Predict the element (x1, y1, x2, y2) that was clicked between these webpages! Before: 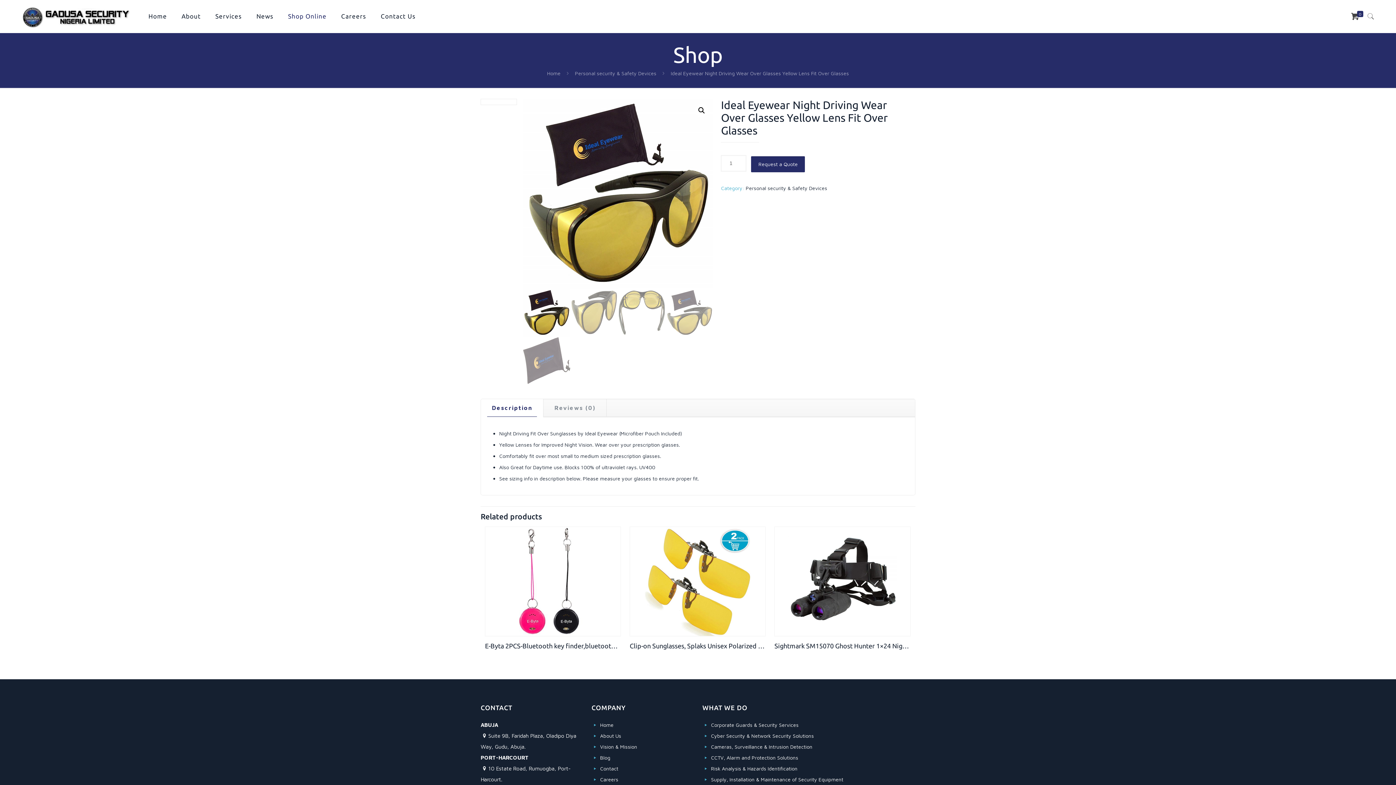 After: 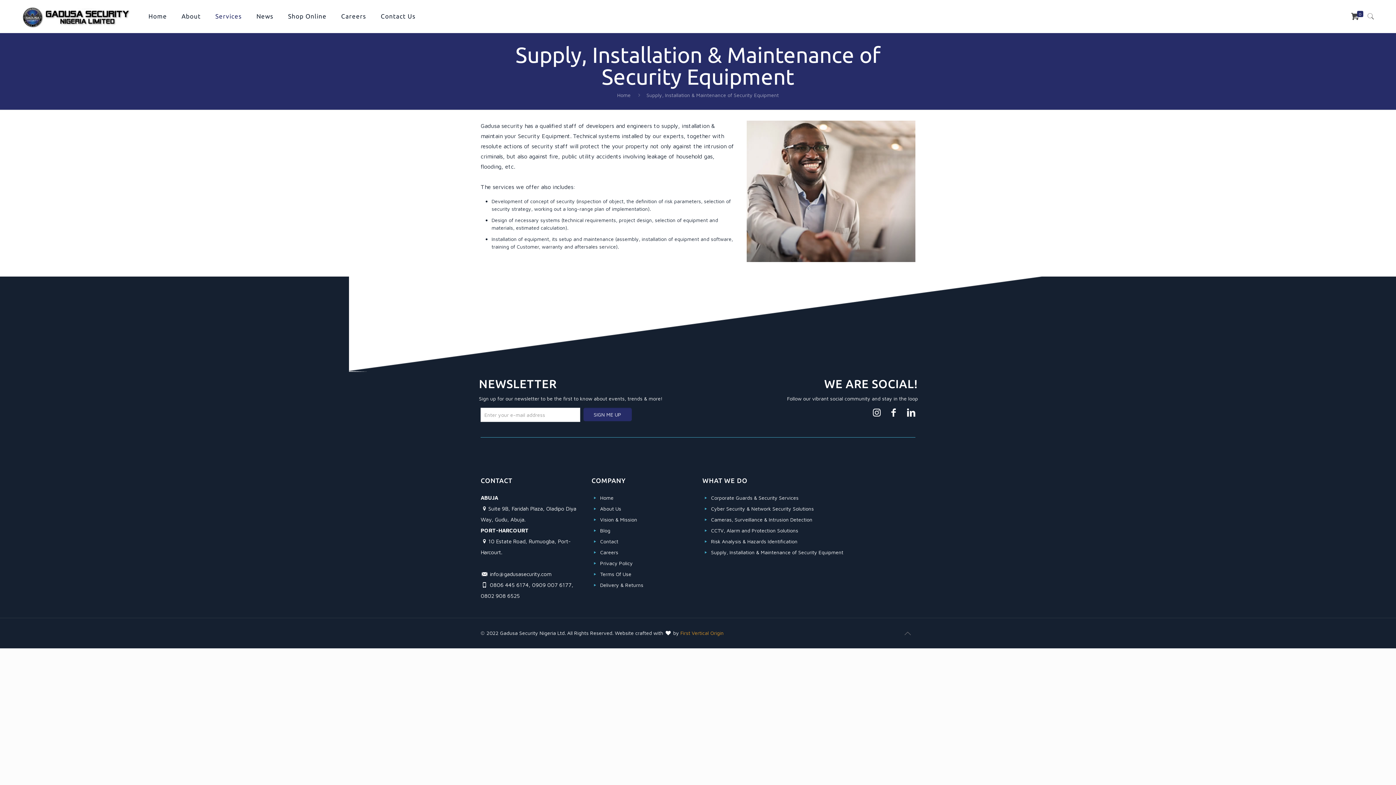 Action: label: Supply, Installation & Maintenance of Security Equipment bbox: (711, 776, 843, 782)